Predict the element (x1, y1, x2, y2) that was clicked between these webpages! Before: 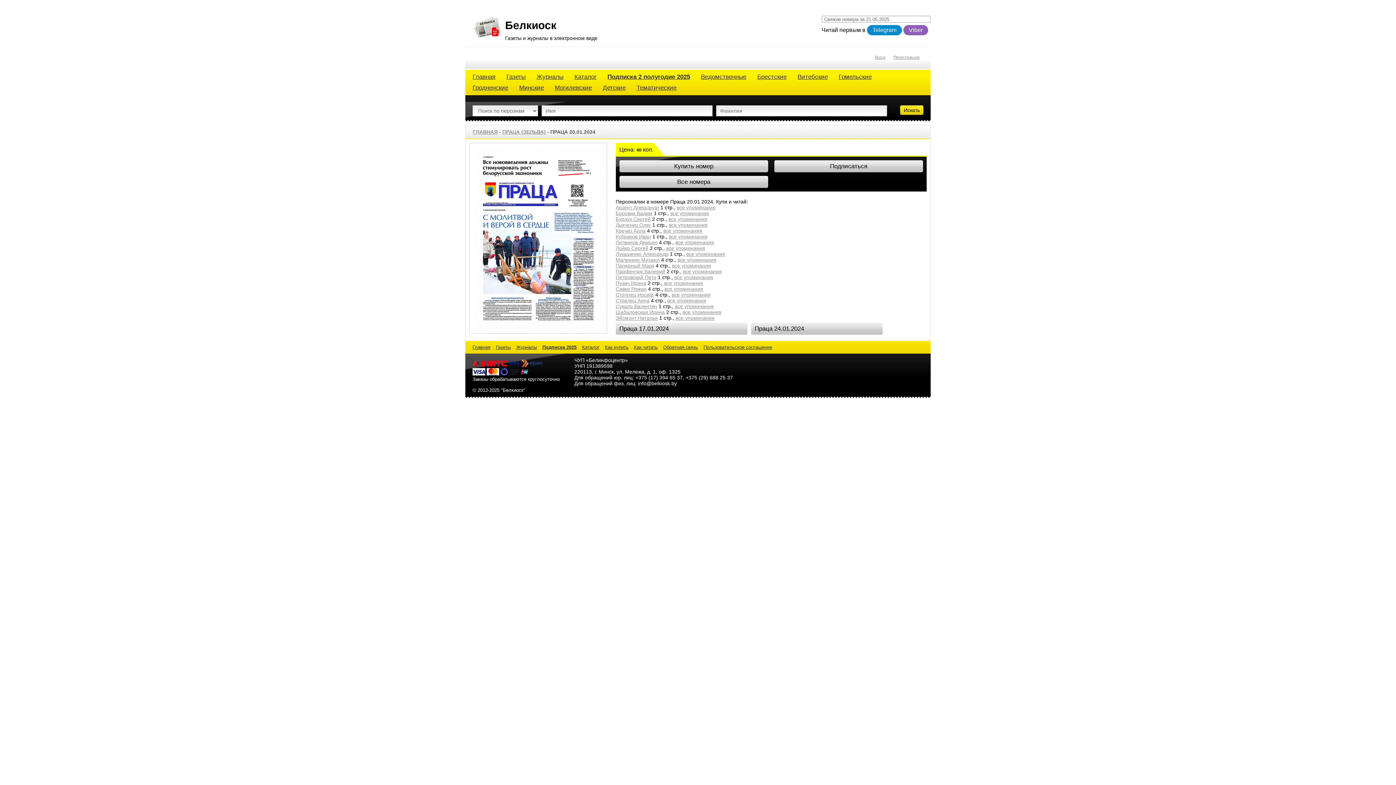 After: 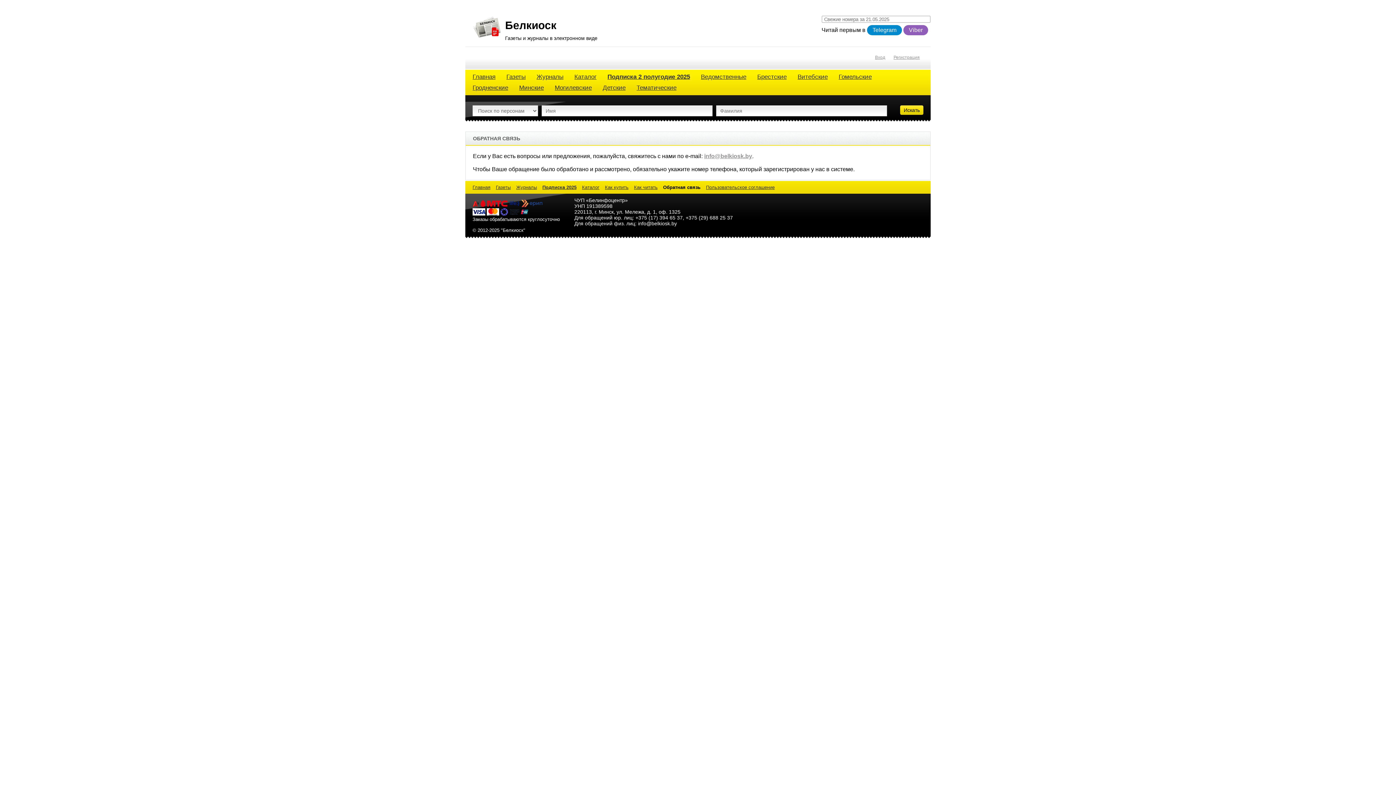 Action: bbox: (663, 342, 698, 352) label: Обратная связь